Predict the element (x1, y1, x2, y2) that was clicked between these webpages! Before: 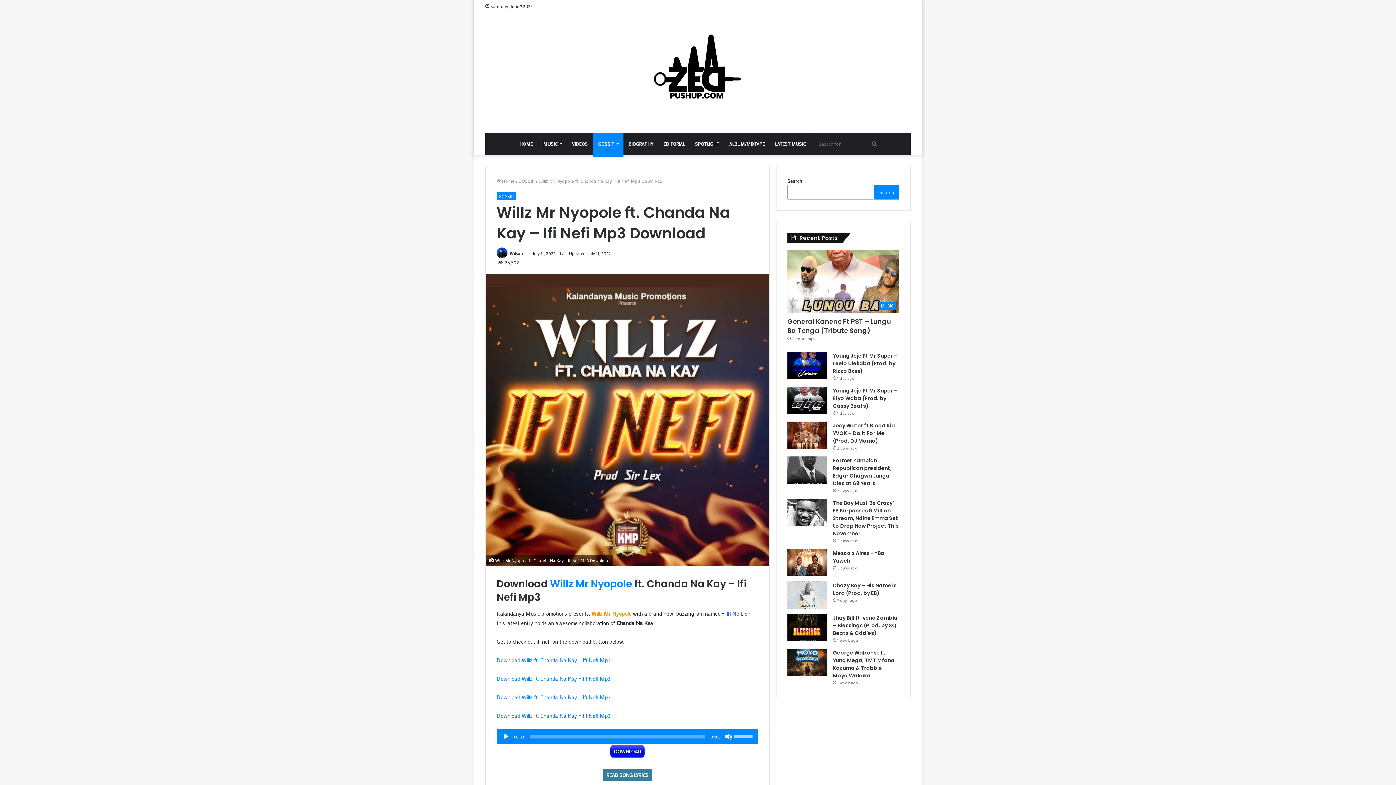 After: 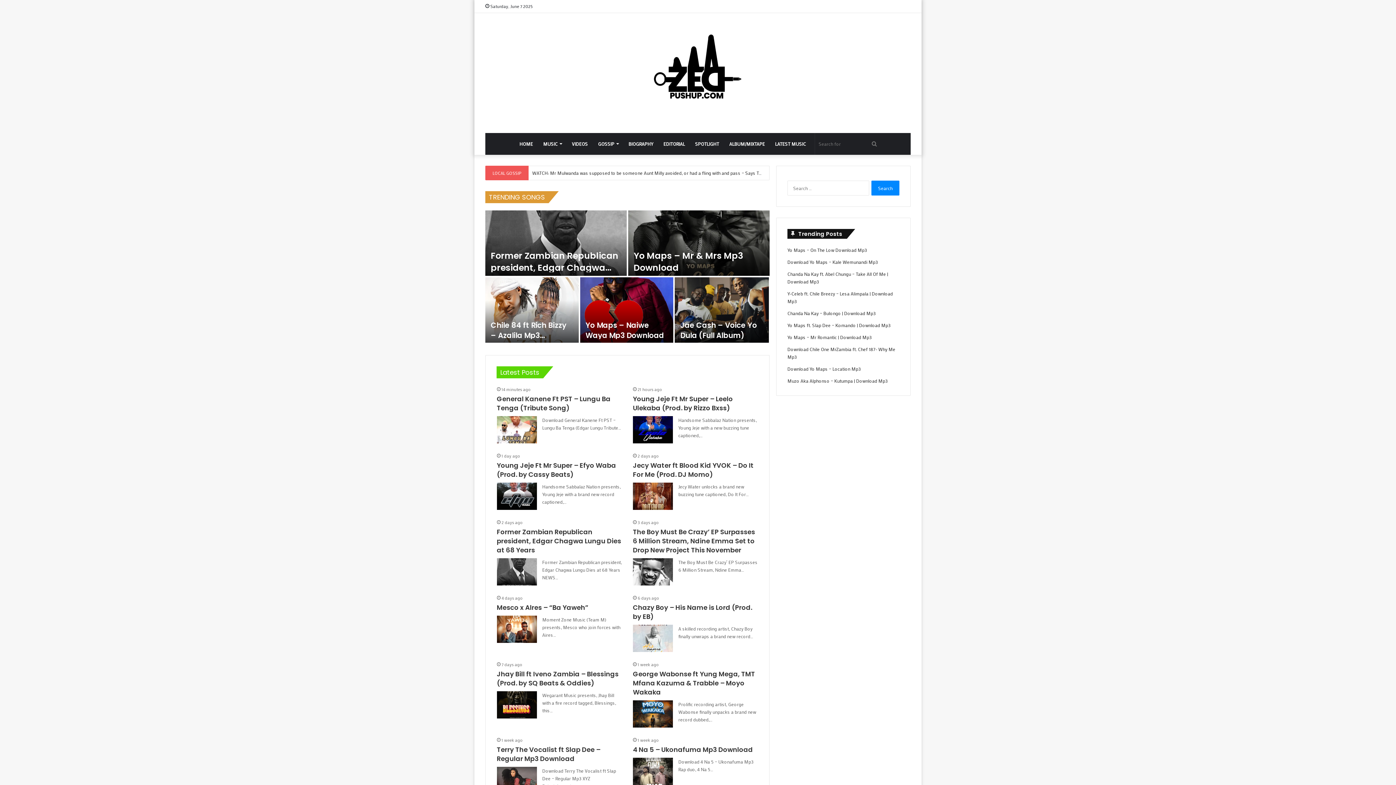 Action: bbox: (496, 693, 520, 701) label: Download